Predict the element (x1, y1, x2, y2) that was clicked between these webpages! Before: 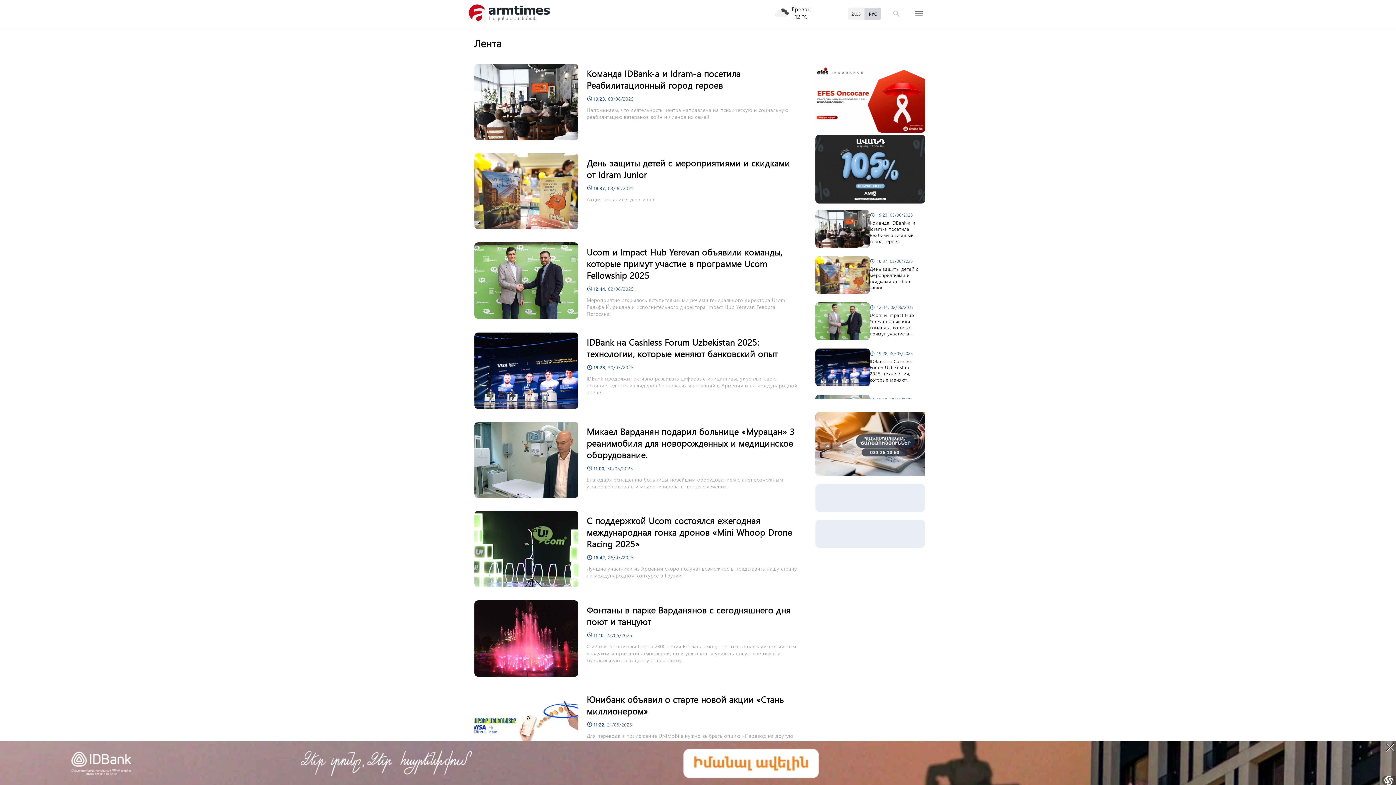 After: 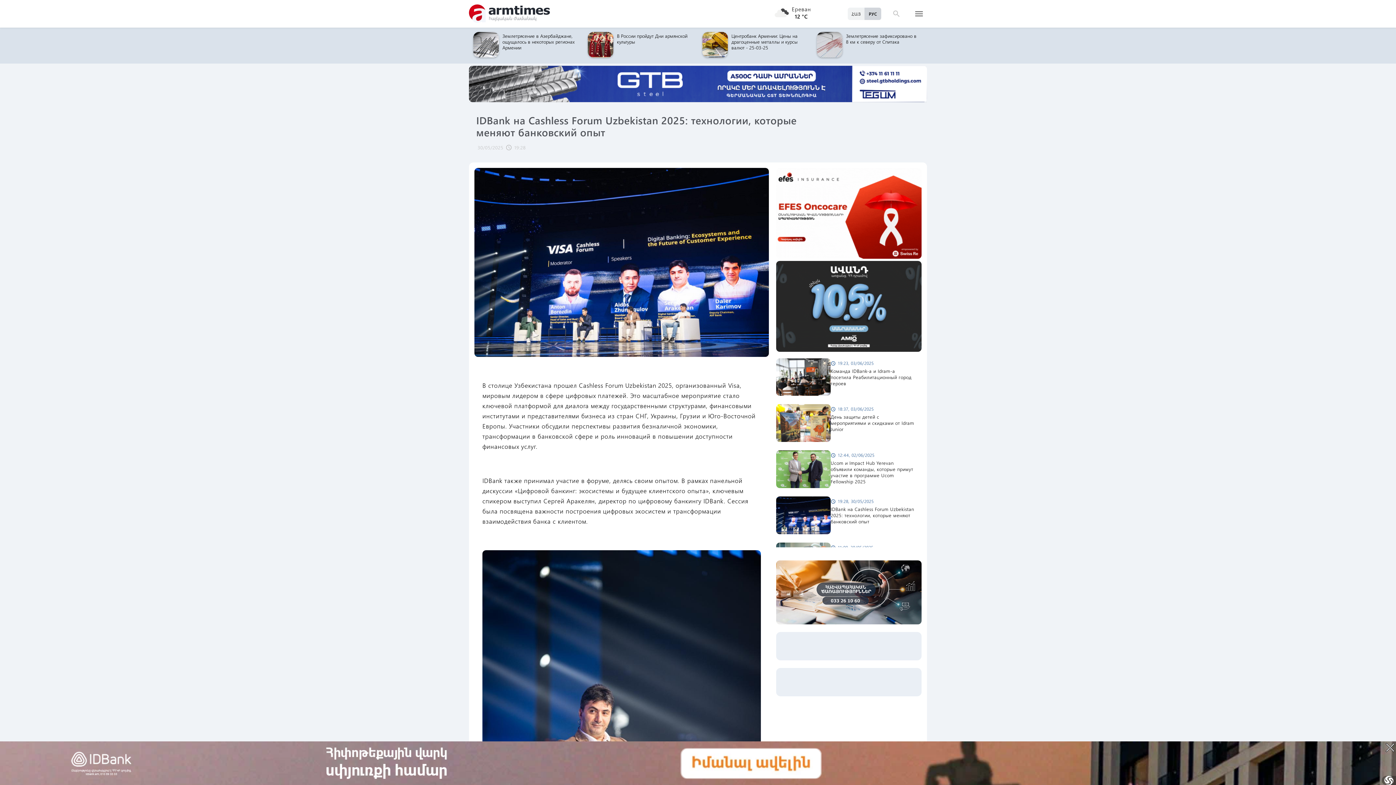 Action: label: IDBank на Cashless Forum Uzbekistan 2025: технологии, которые меняют банковский опыт bbox: (586, 336, 799, 359)